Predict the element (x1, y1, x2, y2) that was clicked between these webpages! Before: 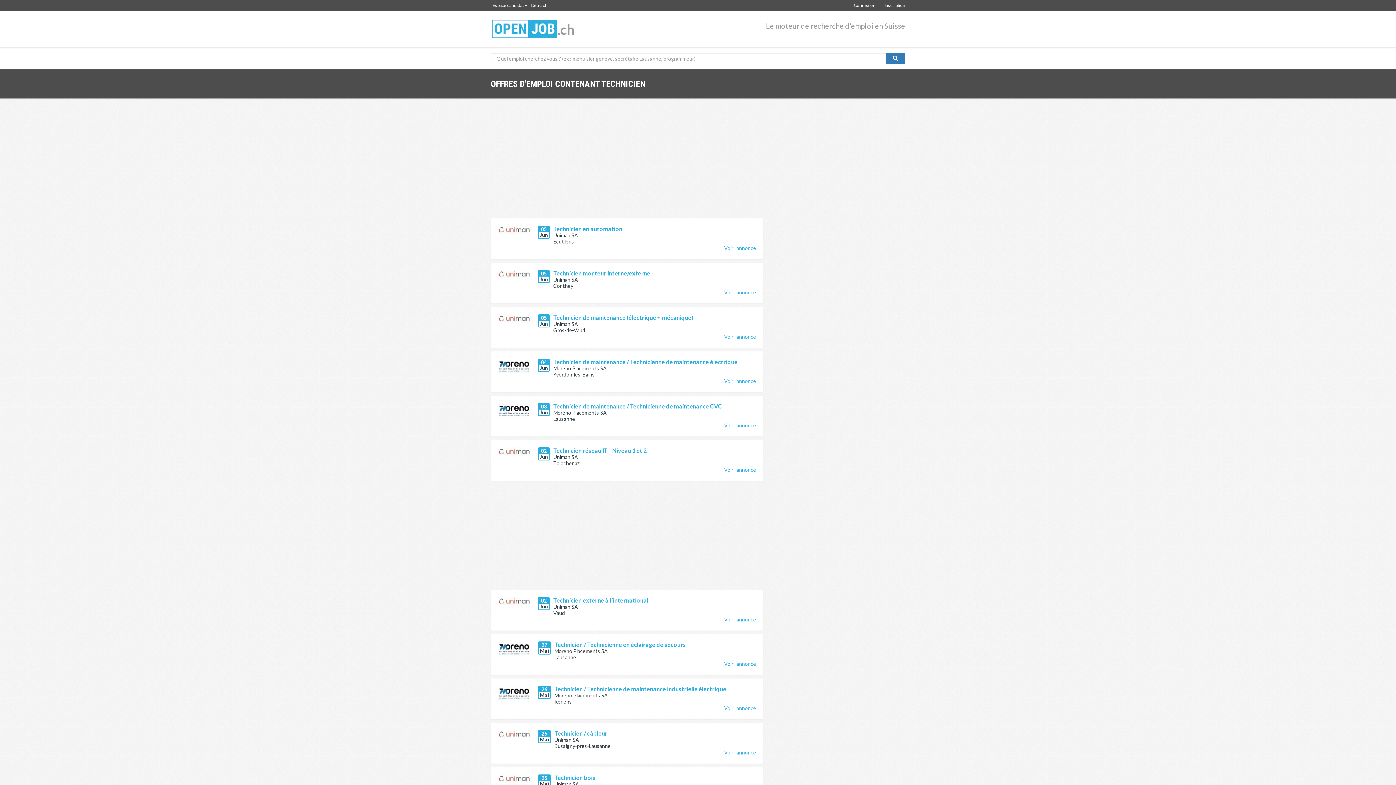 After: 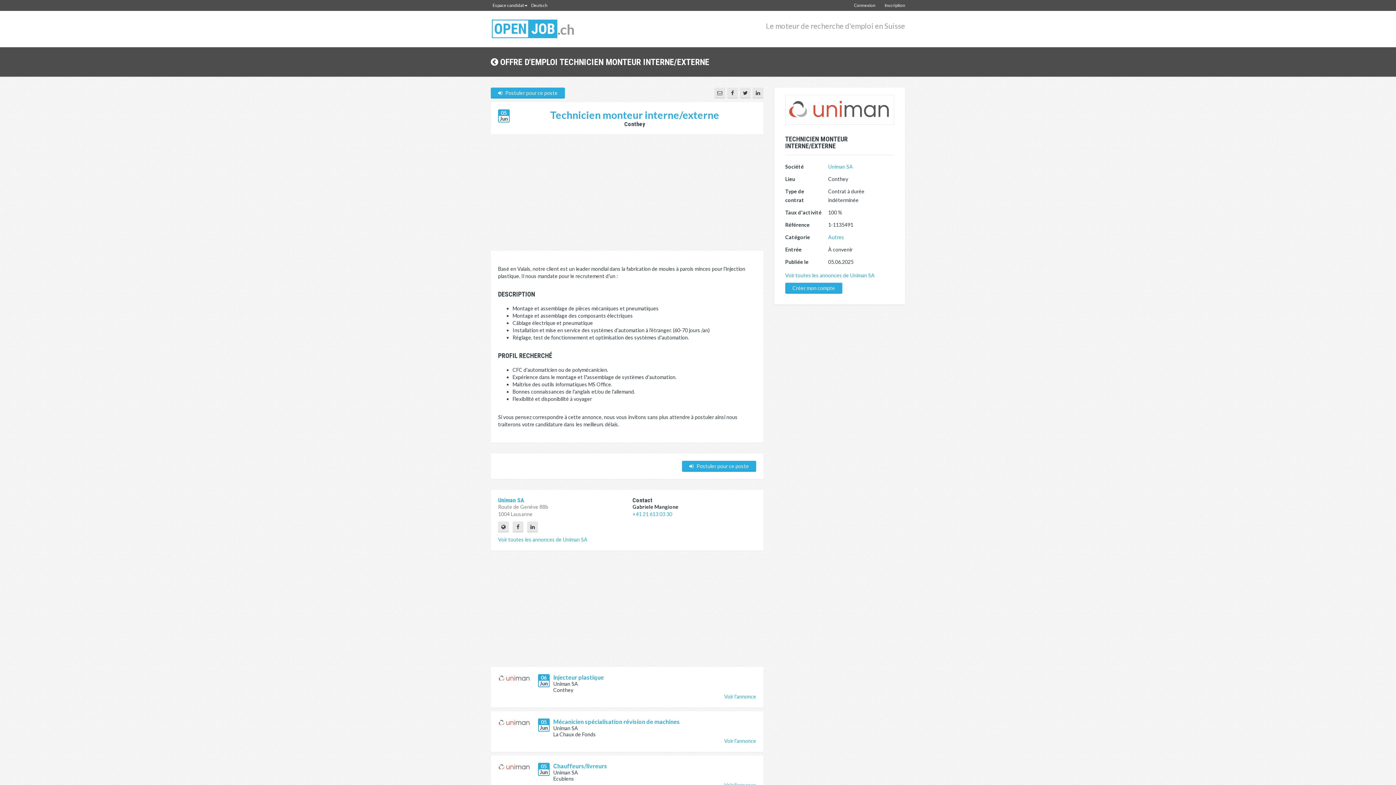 Action: bbox: (553, 269, 650, 276) label: Technicien monteur interne/externe